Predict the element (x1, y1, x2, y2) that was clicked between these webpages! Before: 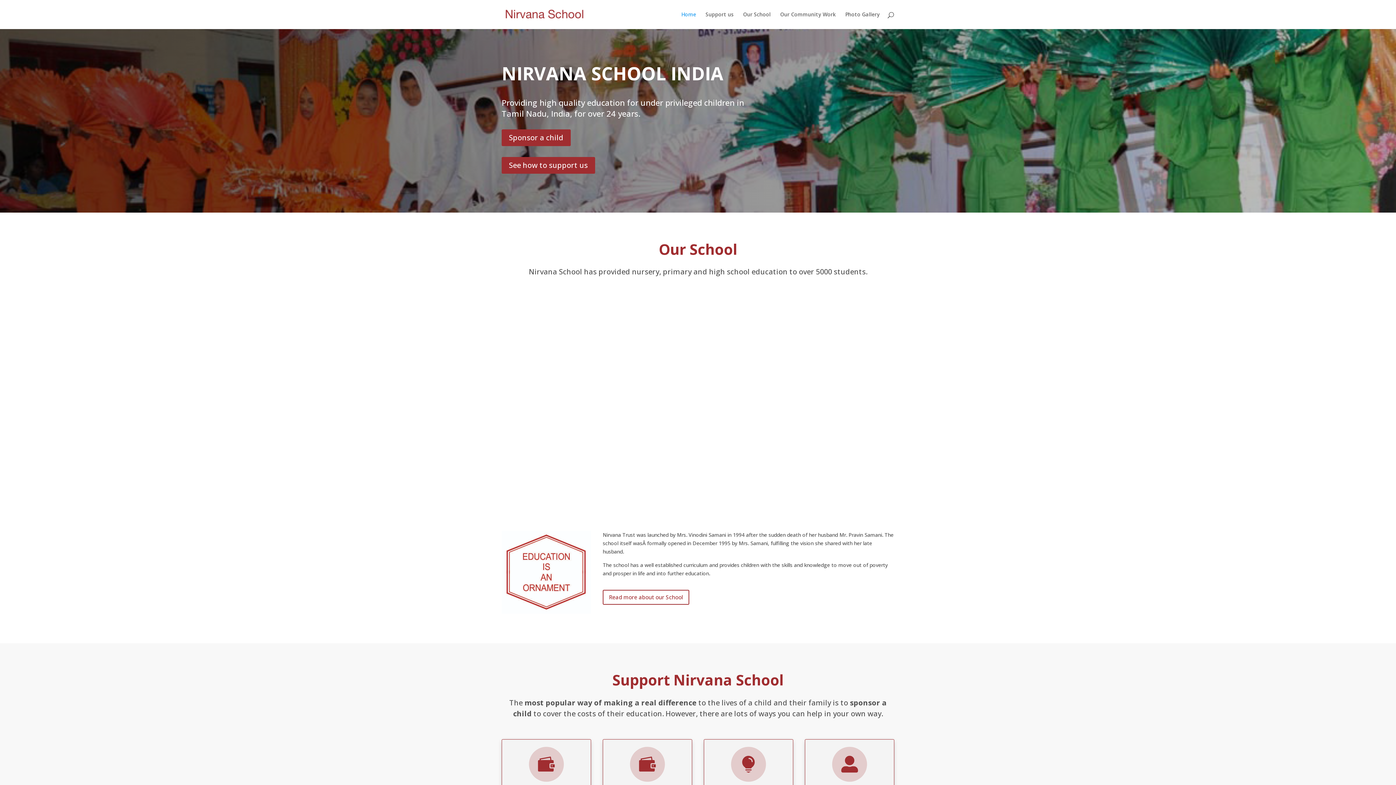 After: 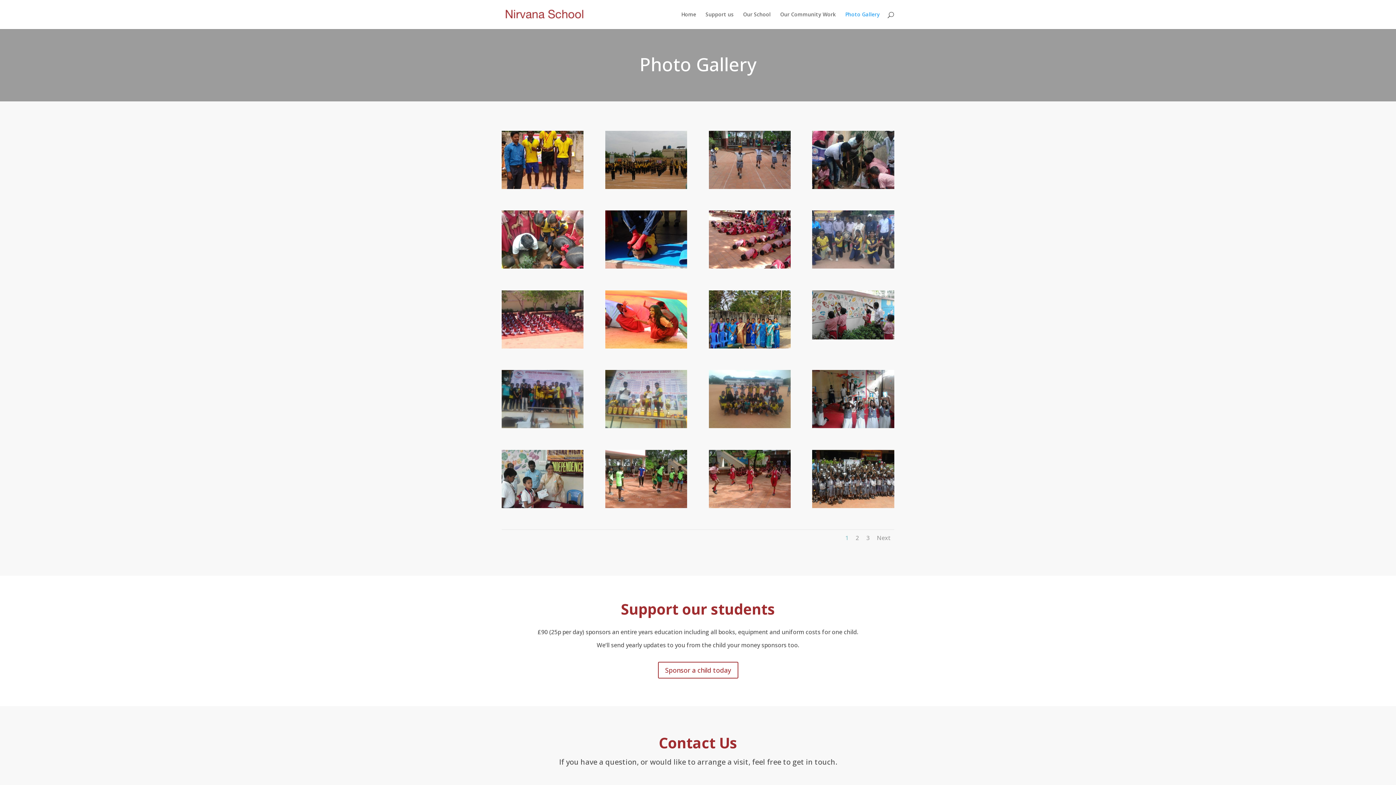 Action: bbox: (845, 12, 880, 29) label: Photo Gallery